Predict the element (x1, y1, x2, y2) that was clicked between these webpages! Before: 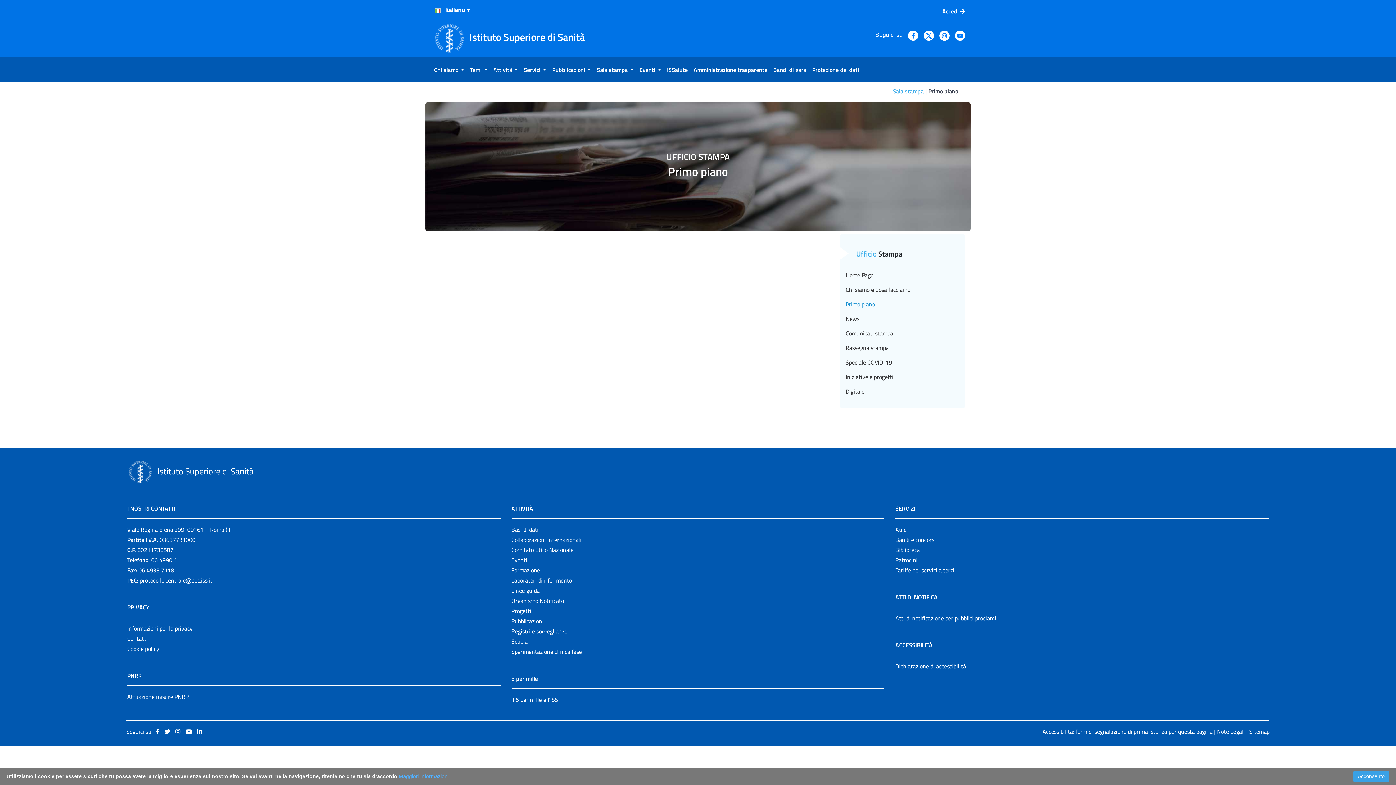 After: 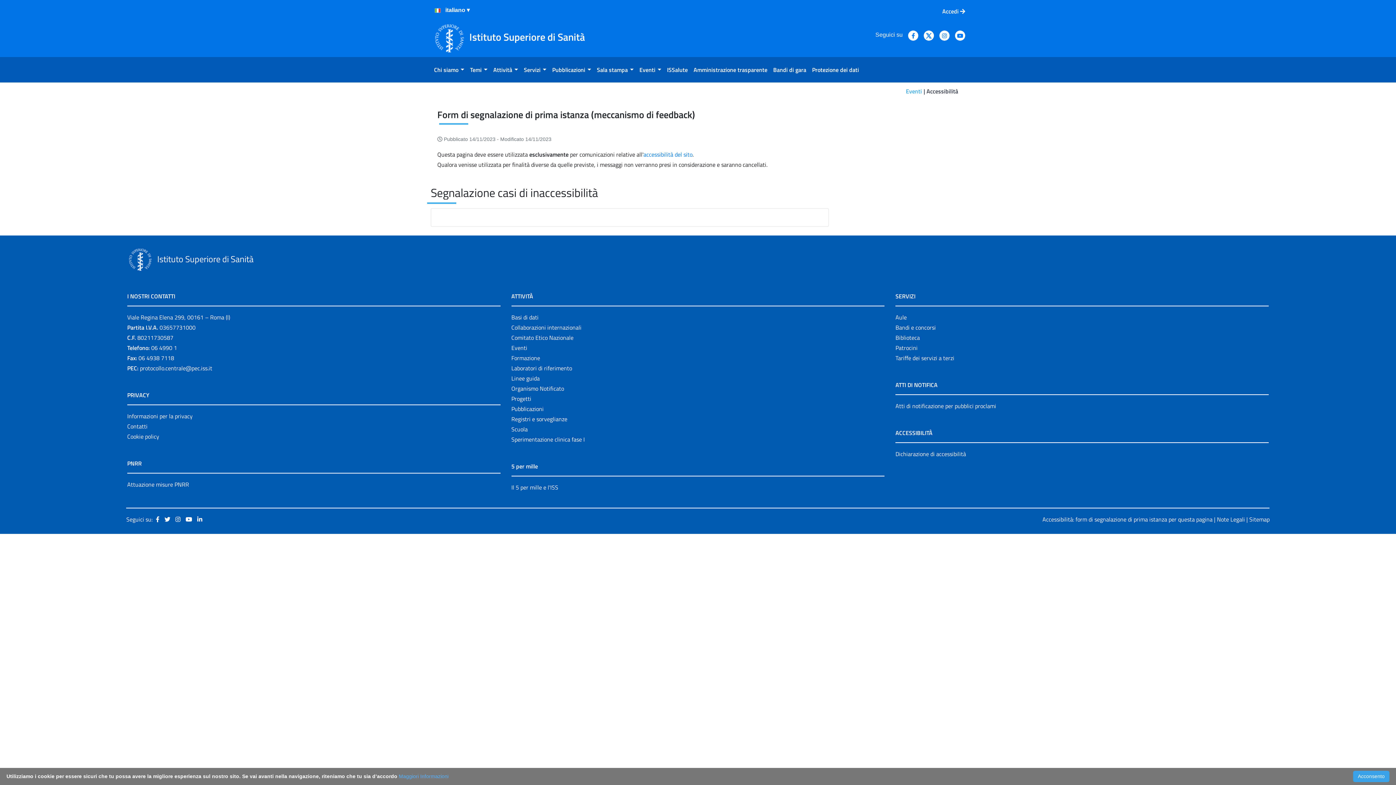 Action: bbox: (1042, 727, 1212, 736) label: Accessibilità: form di segnalazione di prima istanza per questa pagina